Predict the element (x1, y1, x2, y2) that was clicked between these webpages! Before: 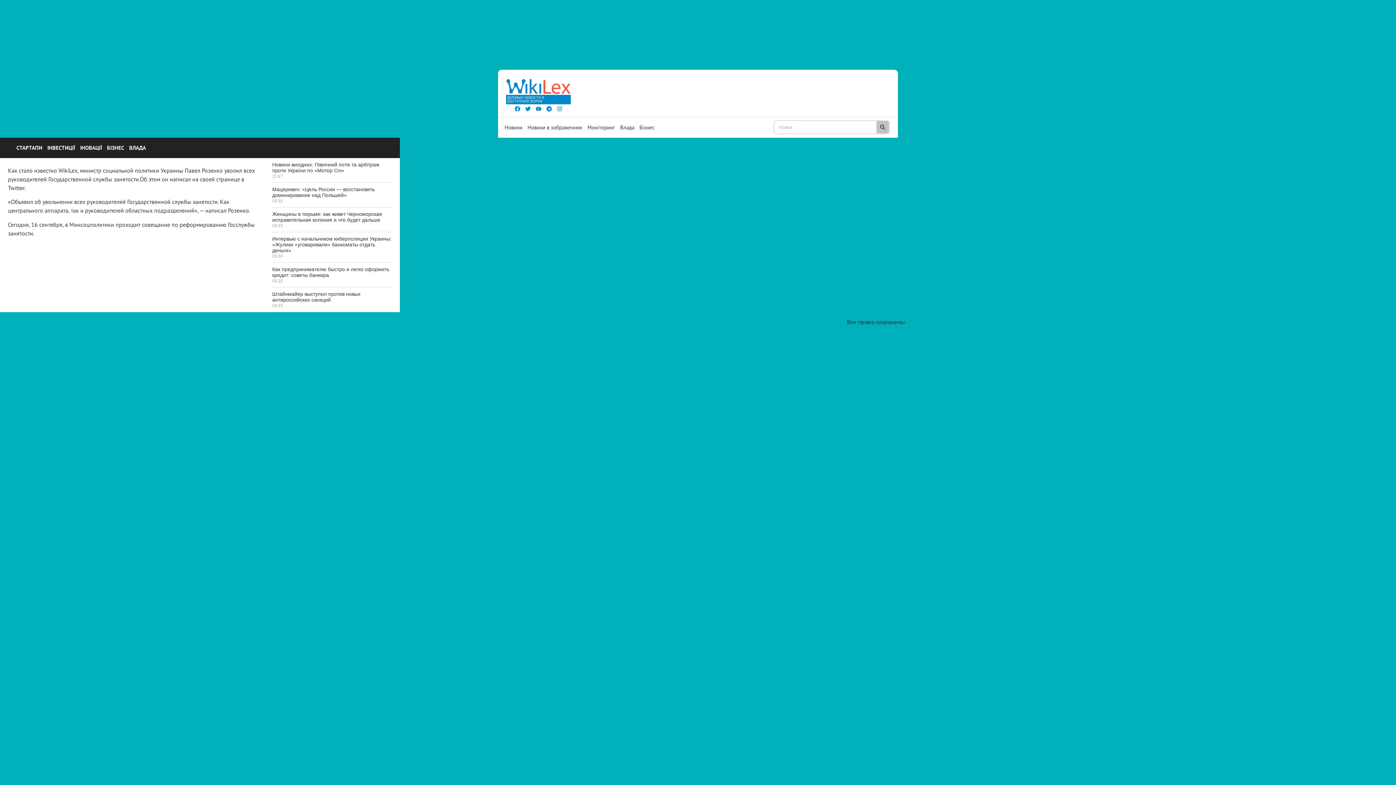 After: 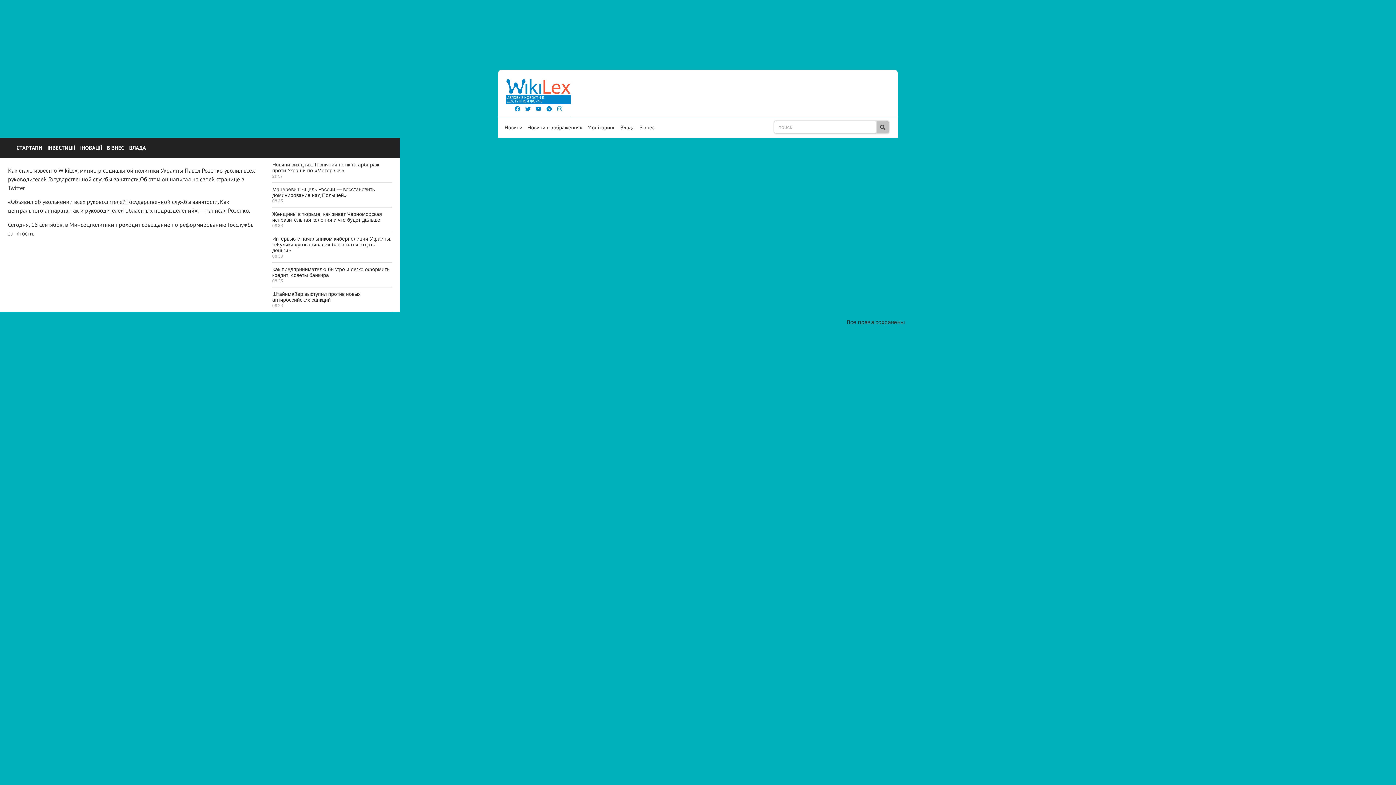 Action: bbox: (555, 104, 564, 113) label: Instagram